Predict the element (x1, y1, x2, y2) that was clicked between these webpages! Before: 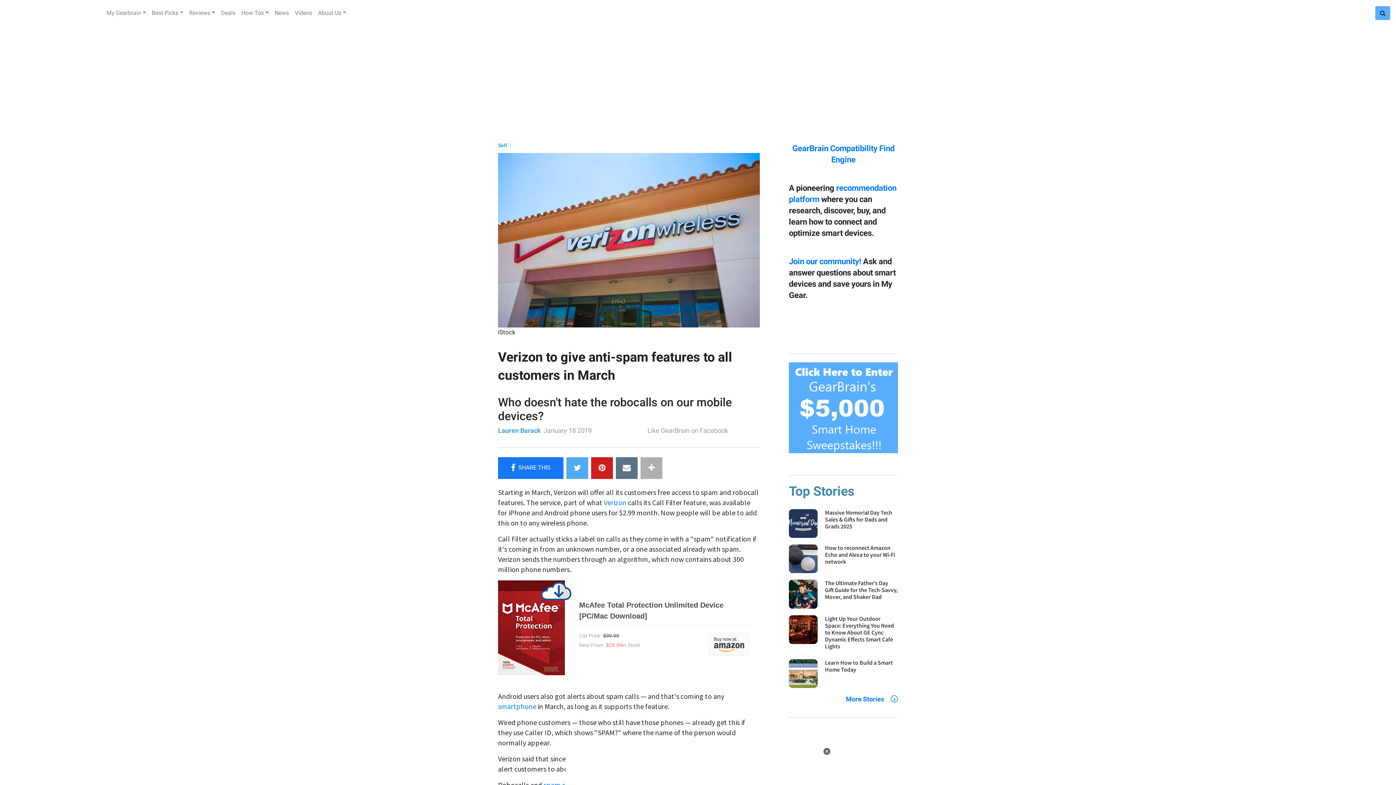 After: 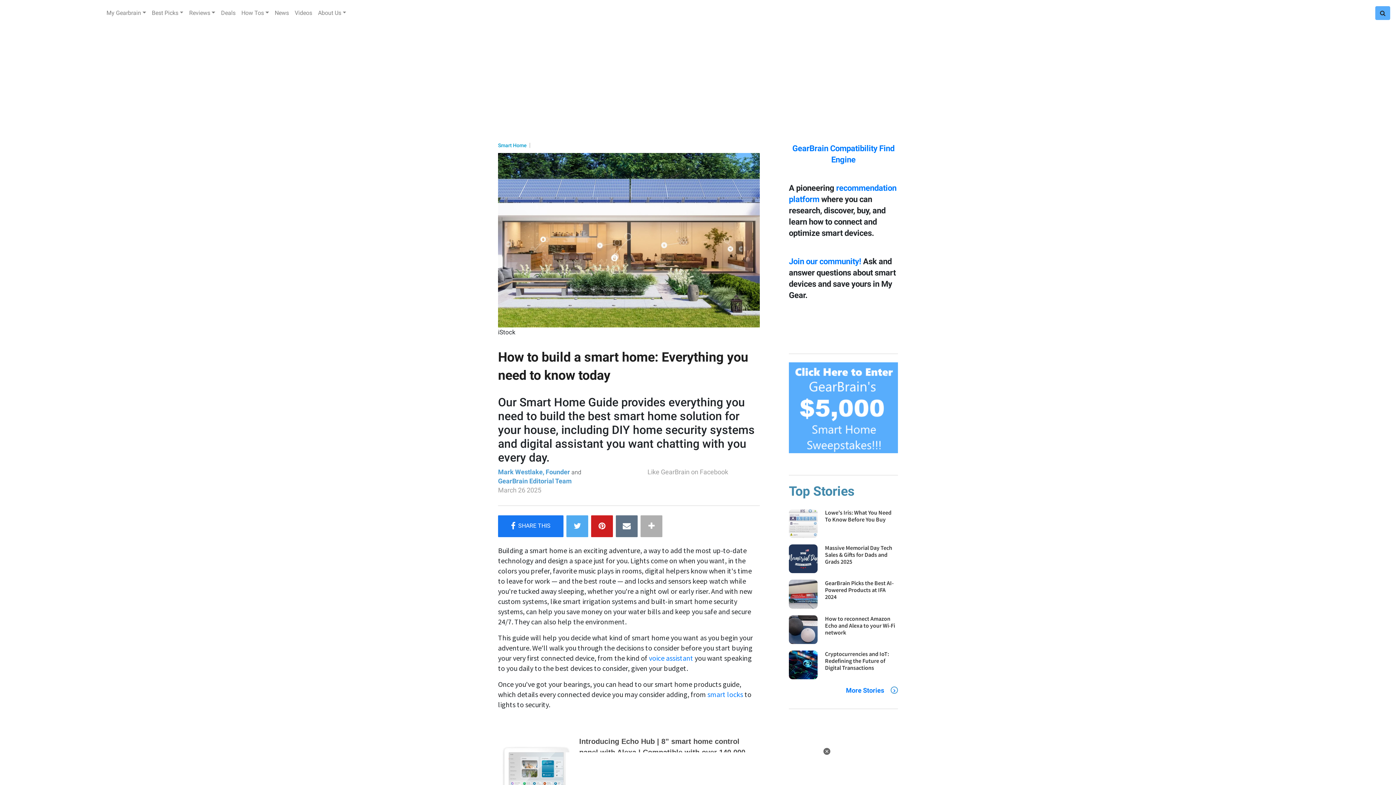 Action: bbox: (789, 659, 817, 688) label: How to build a smart home: Everything you need to know today